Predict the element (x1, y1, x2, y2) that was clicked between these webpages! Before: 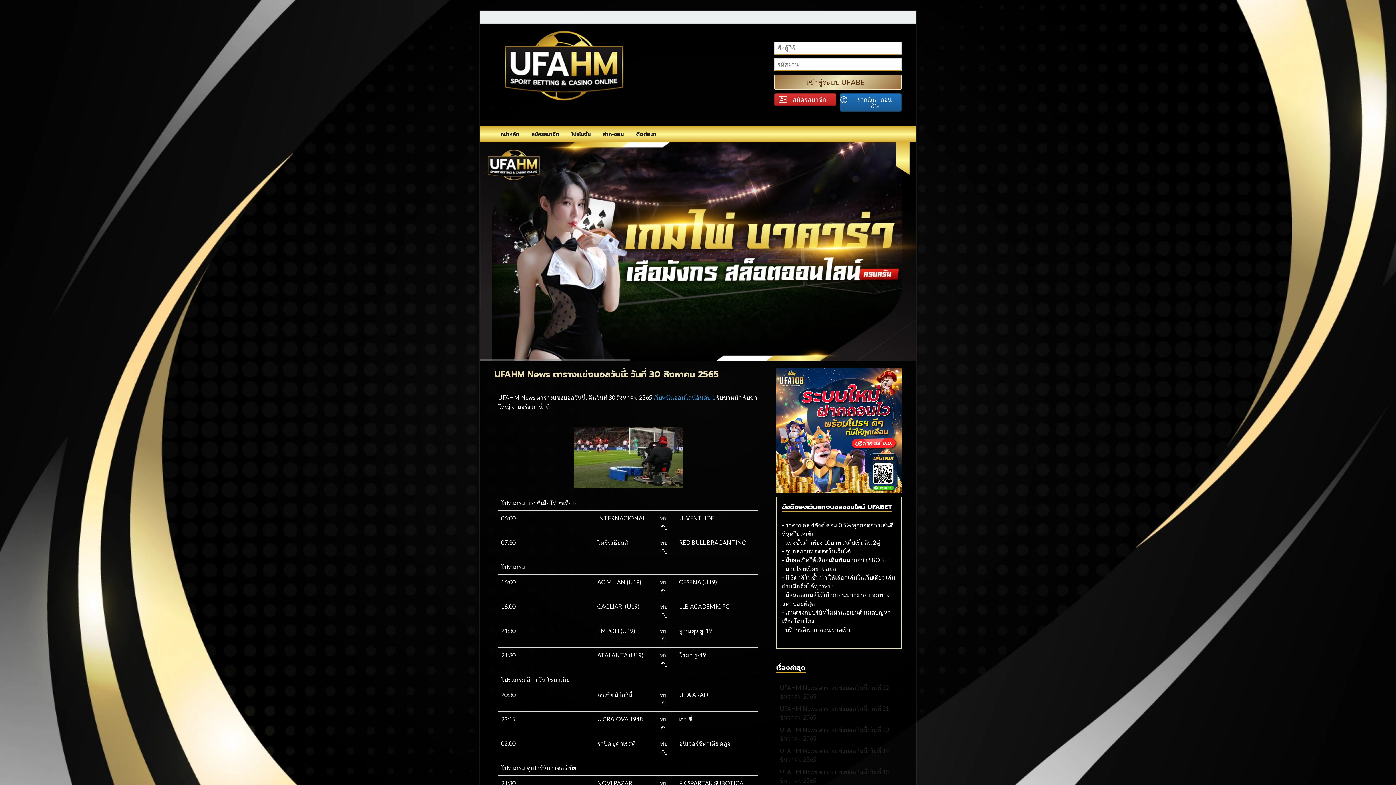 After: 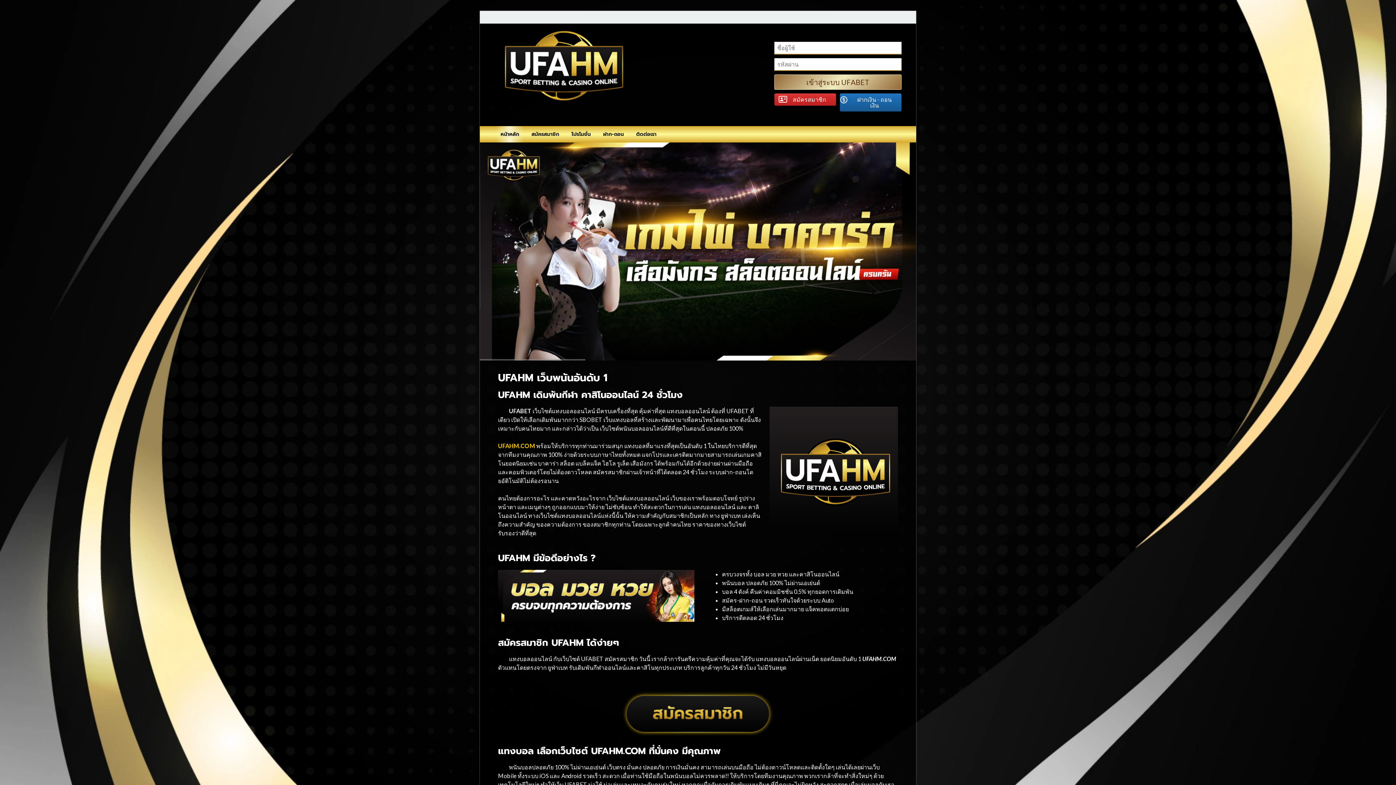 Action: bbox: (494, 96, 632, 103)